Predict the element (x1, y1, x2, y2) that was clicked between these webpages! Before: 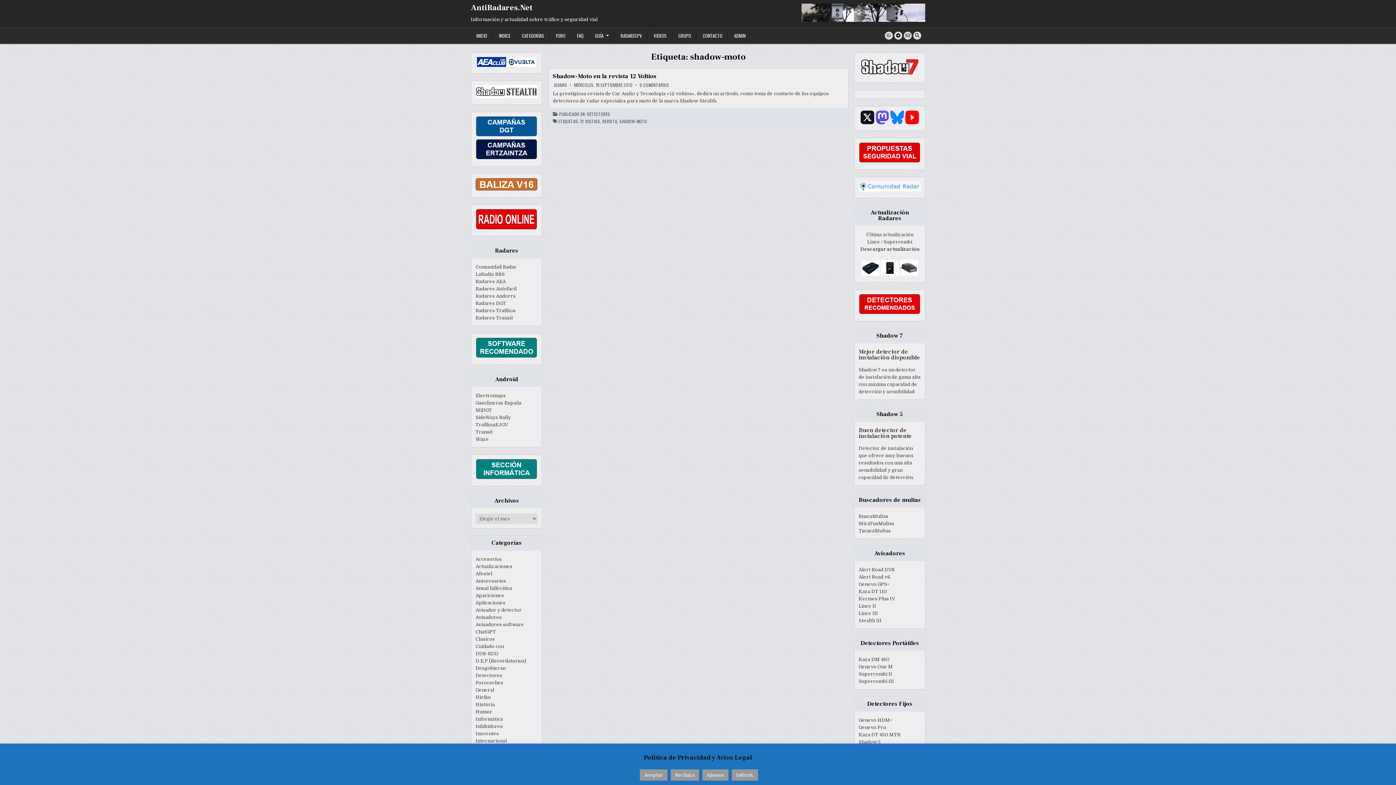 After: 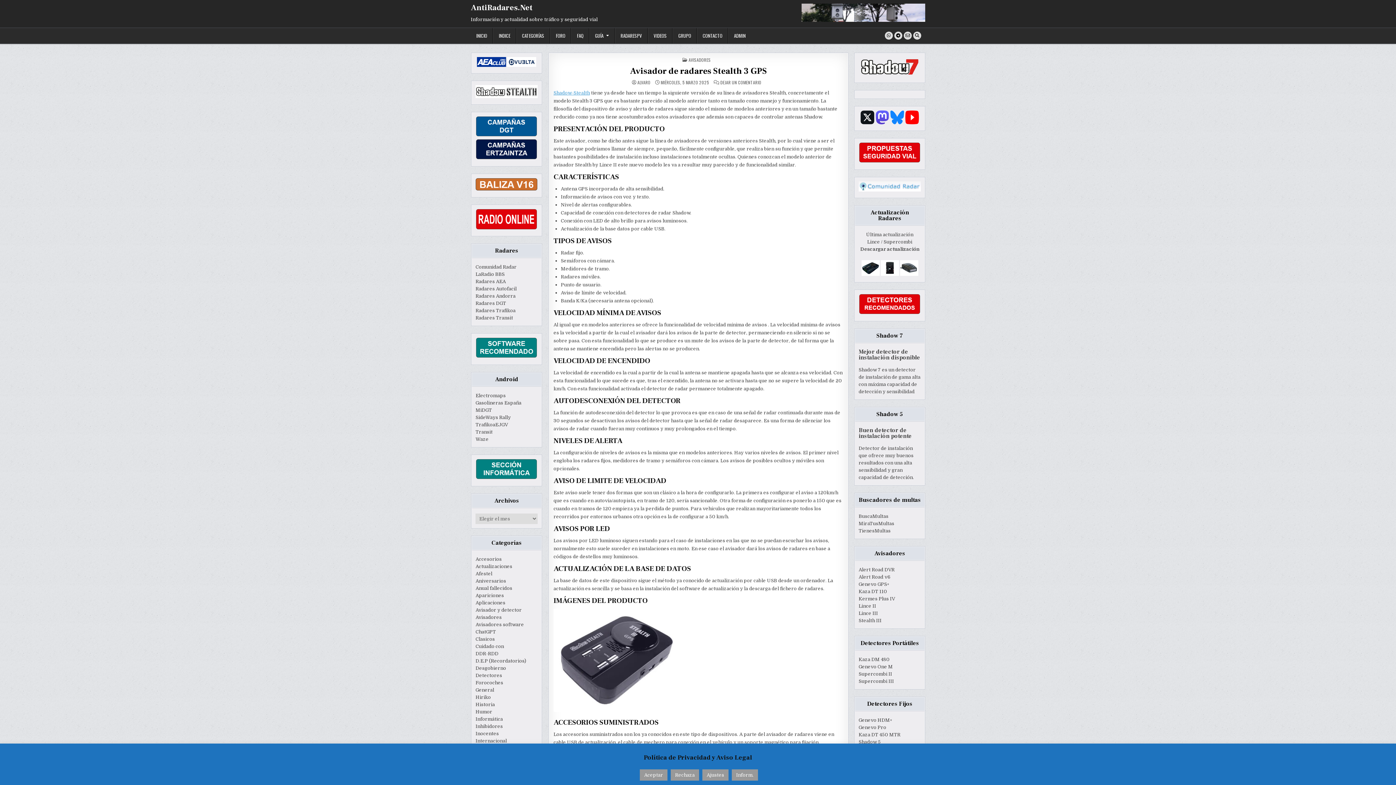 Action: bbox: (858, 618, 881, 623) label: Stealth III